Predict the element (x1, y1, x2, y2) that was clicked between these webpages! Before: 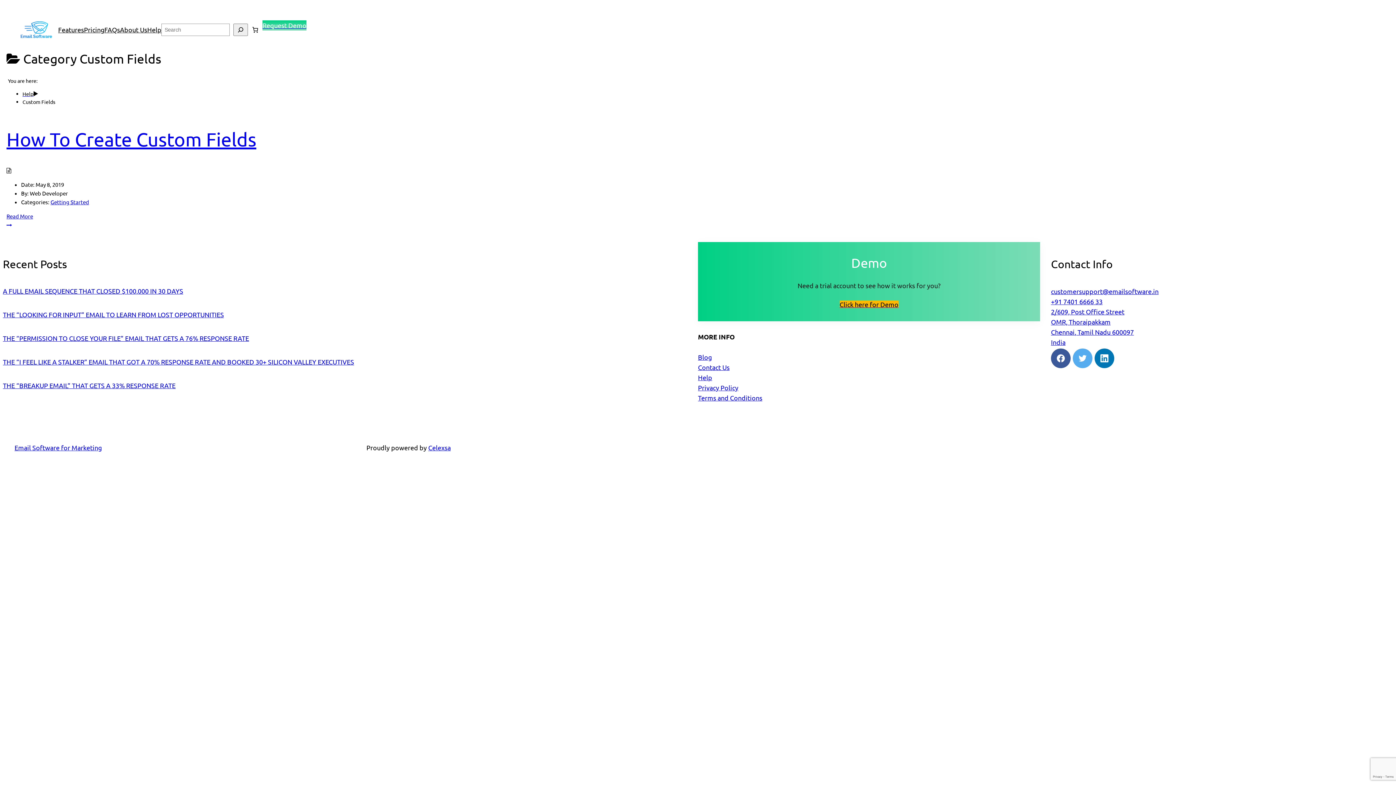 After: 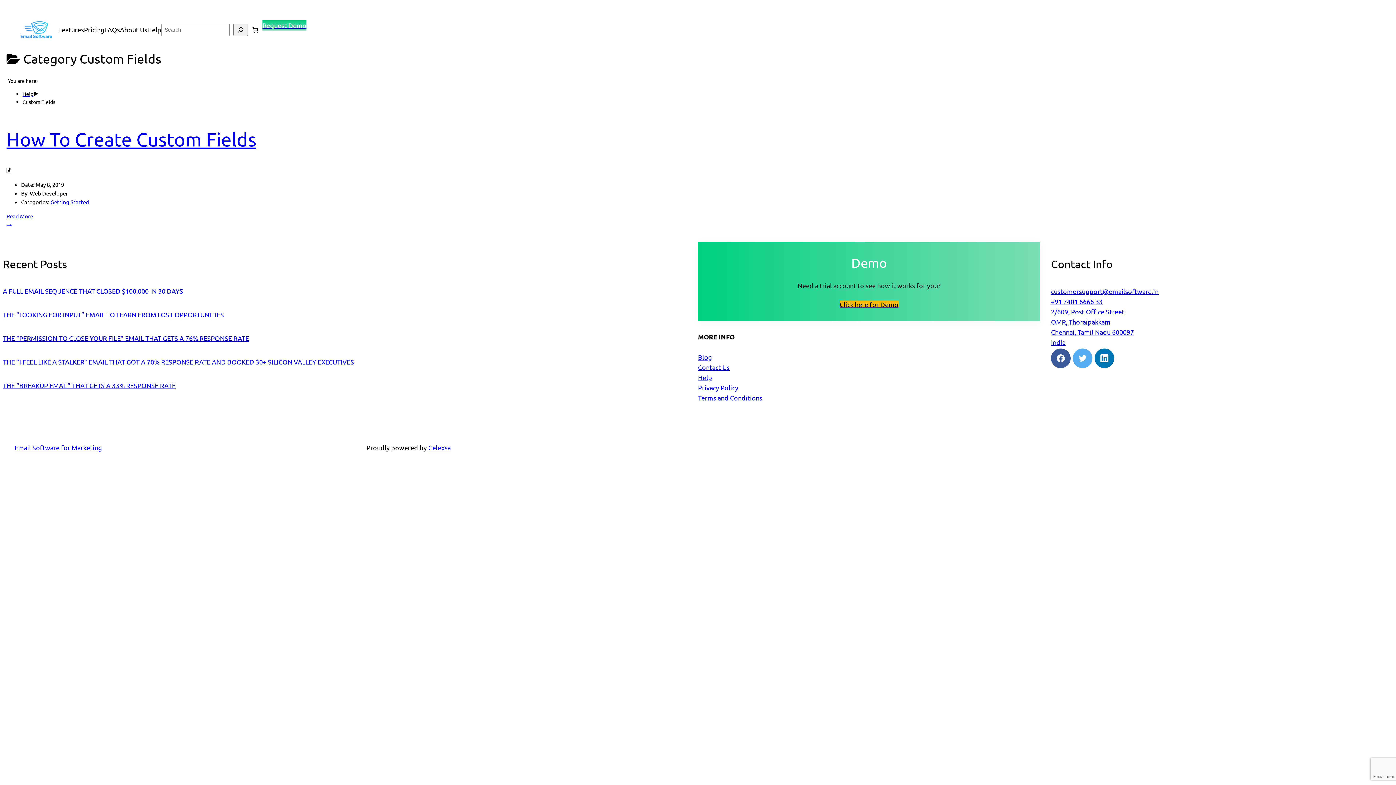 Action: bbox: (1051, 287, 1158, 295) label: customersupport@emailsoftware.in